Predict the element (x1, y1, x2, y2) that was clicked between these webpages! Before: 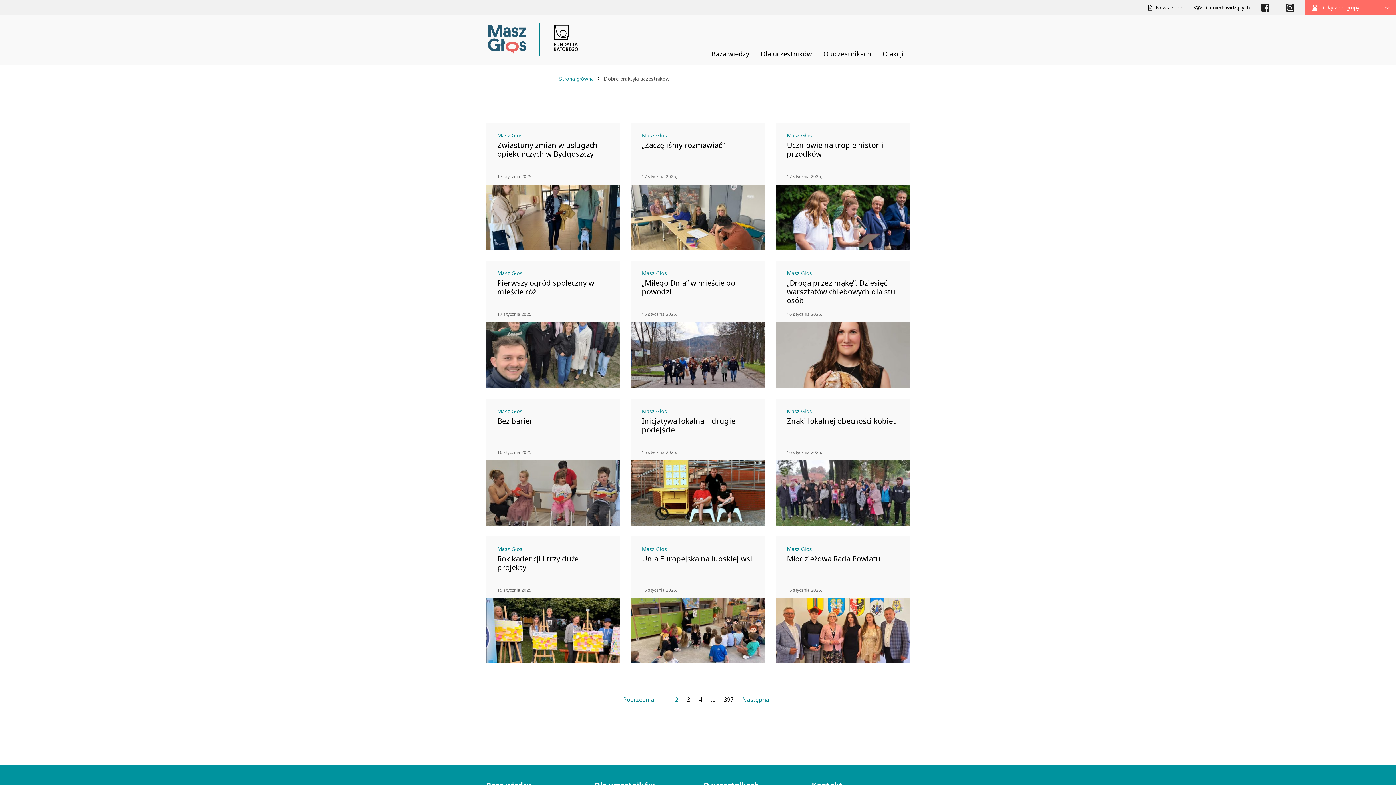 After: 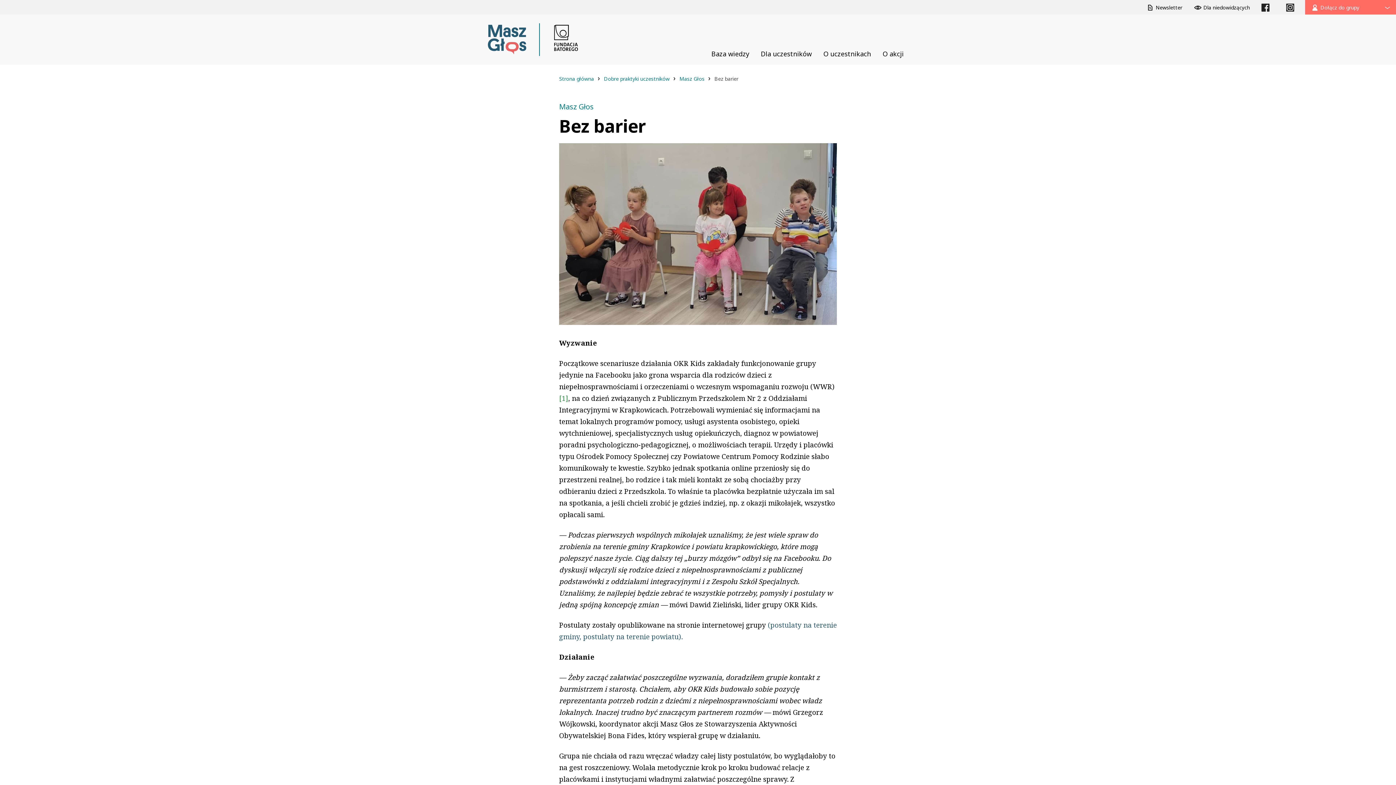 Action: bbox: (497, 416, 609, 425) label: Bez barier